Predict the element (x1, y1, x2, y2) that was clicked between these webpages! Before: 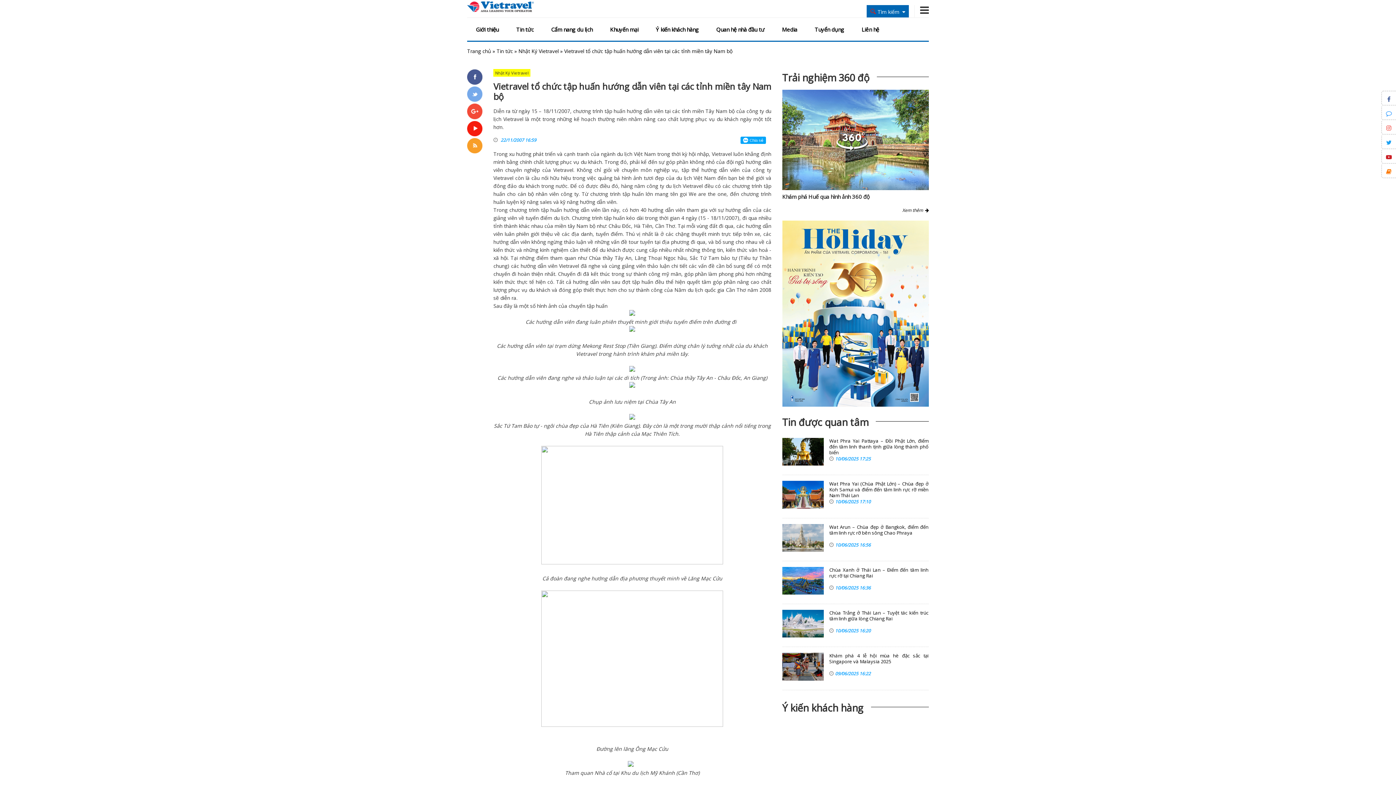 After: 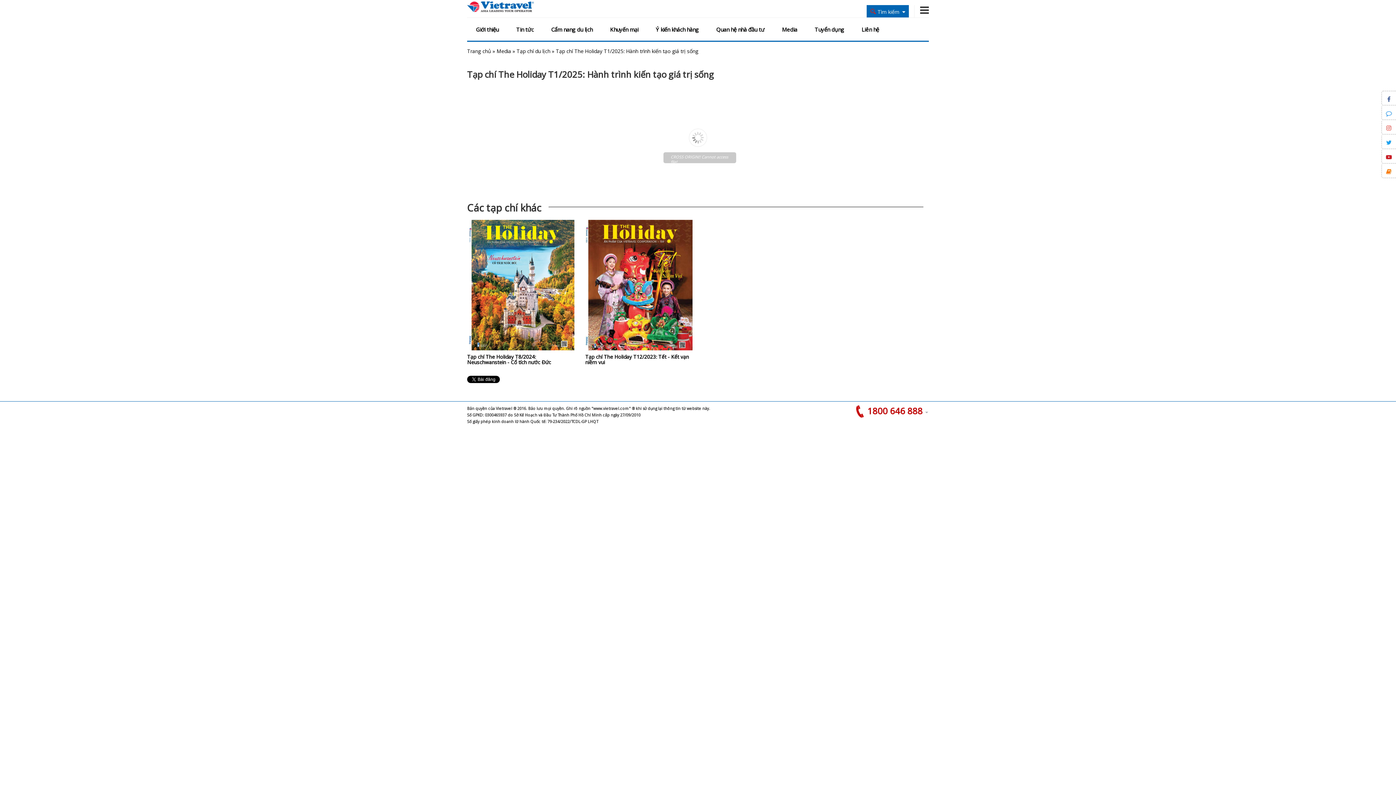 Action: bbox: (782, 220, 929, 406)